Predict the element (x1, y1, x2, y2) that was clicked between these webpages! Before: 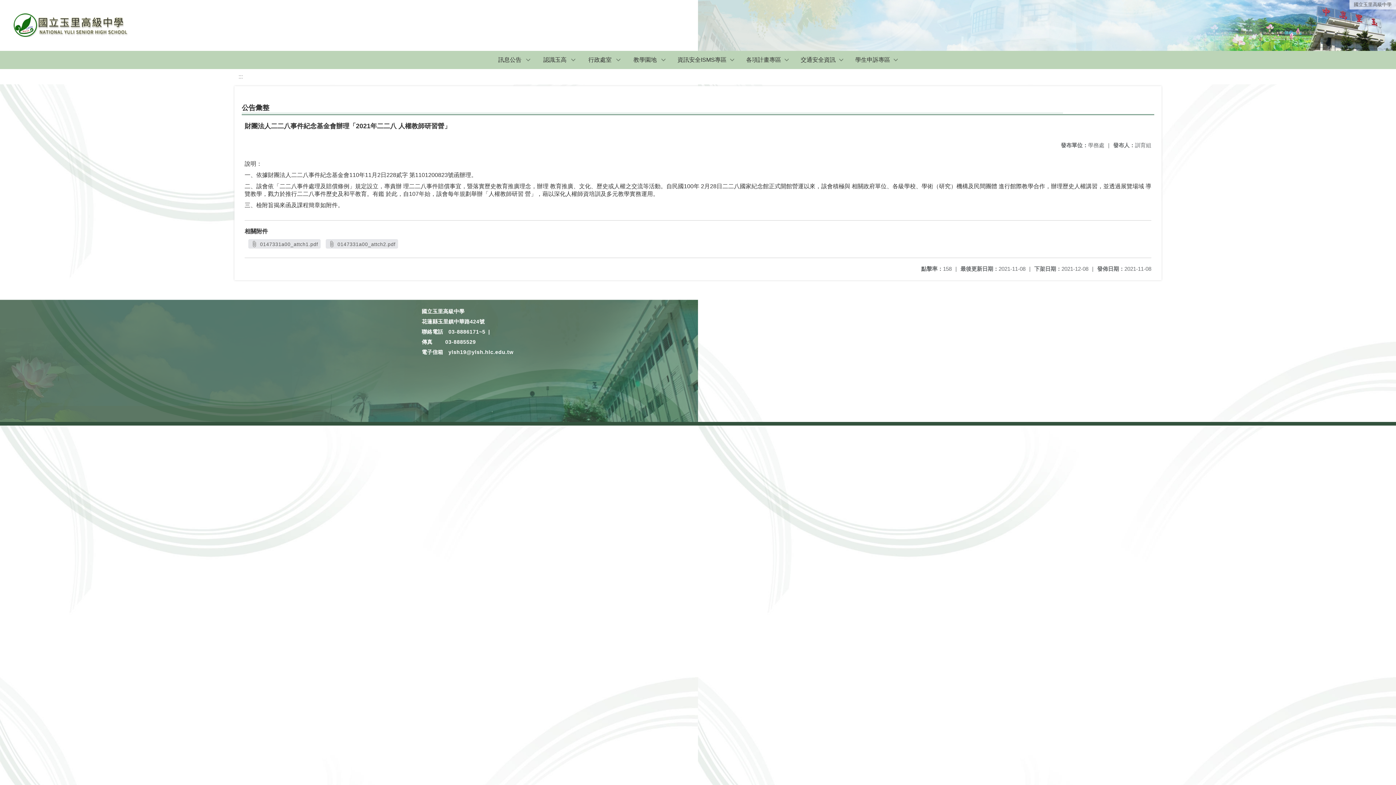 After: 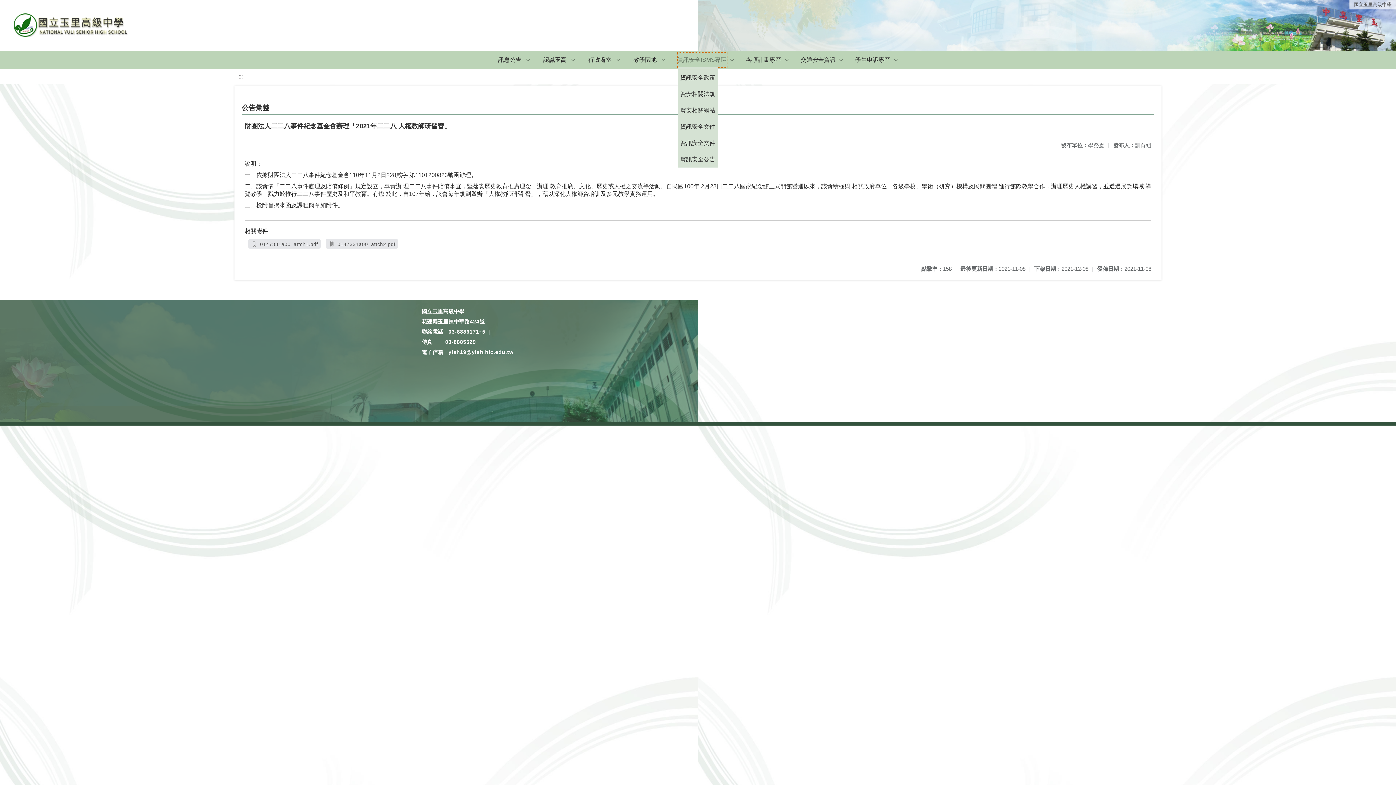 Action: bbox: (677, 52, 726, 67) label: 資訊安全ISMS專區